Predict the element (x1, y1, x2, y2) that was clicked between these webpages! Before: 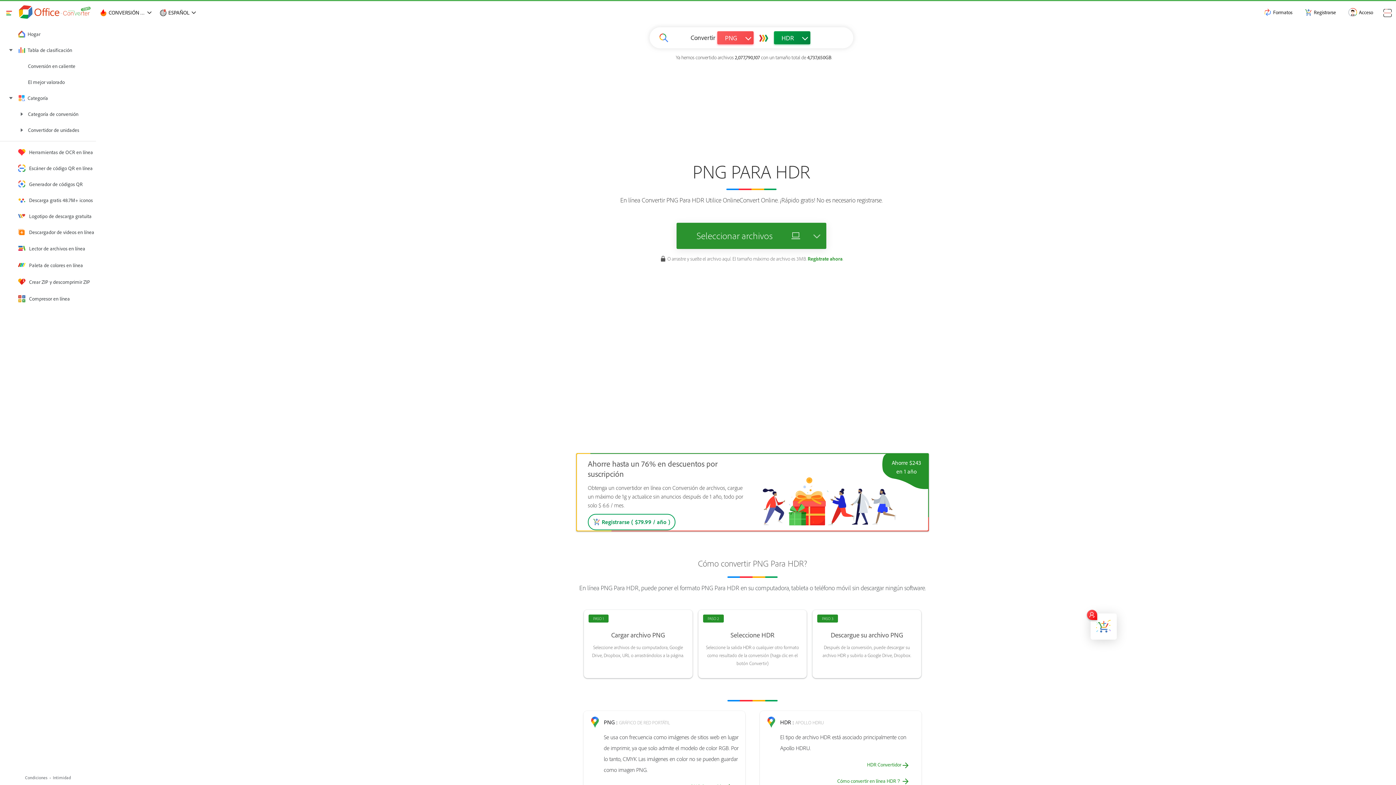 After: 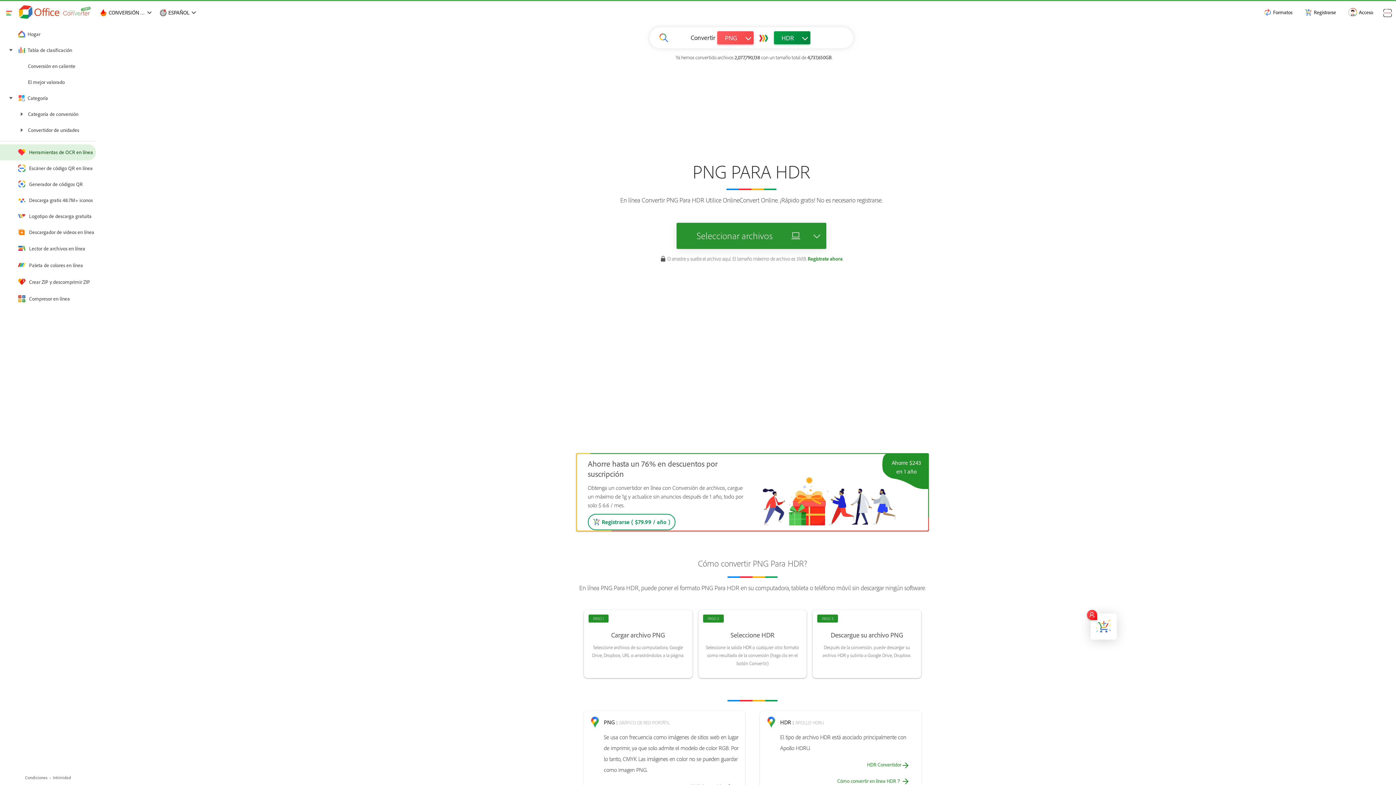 Action: label: Herramientas de OCR en línea bbox: (0, 144, 96, 160)